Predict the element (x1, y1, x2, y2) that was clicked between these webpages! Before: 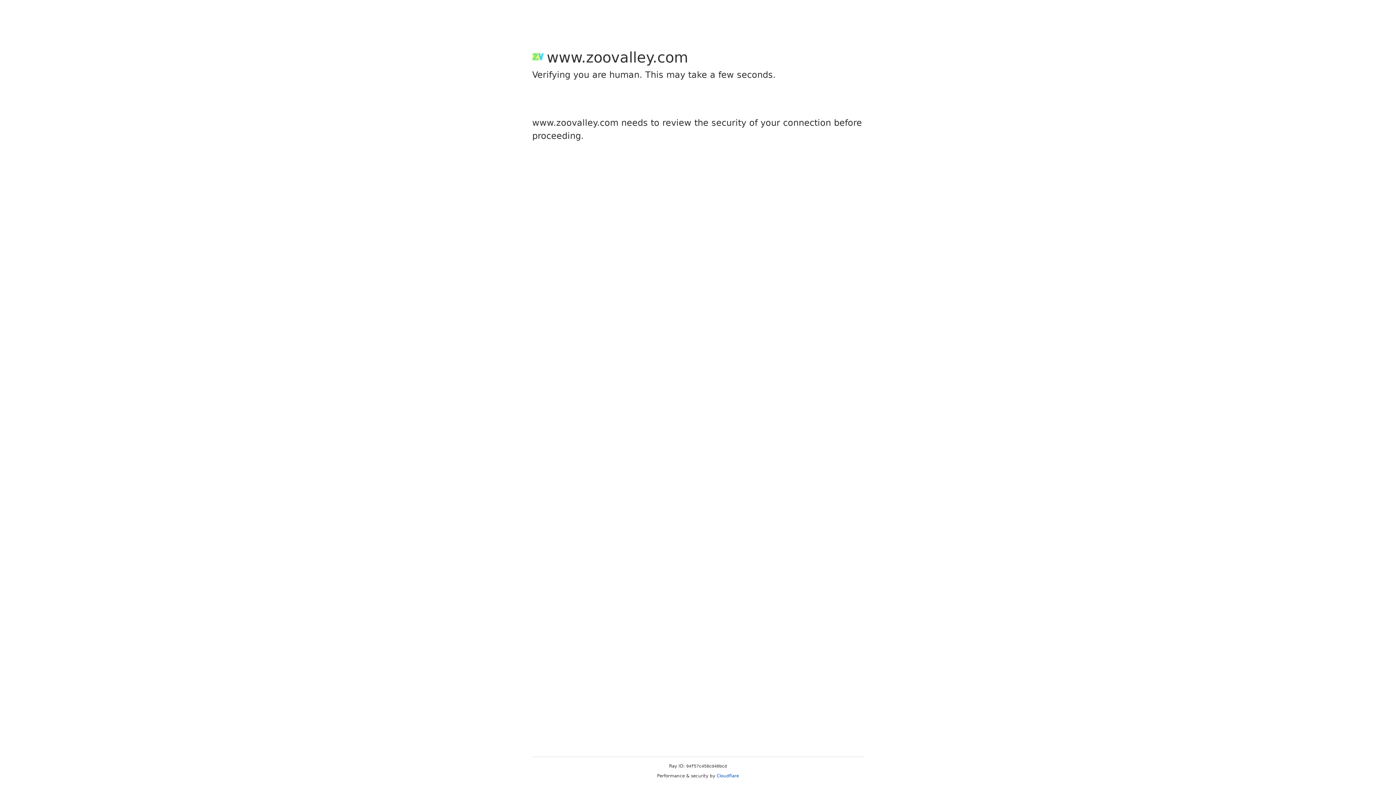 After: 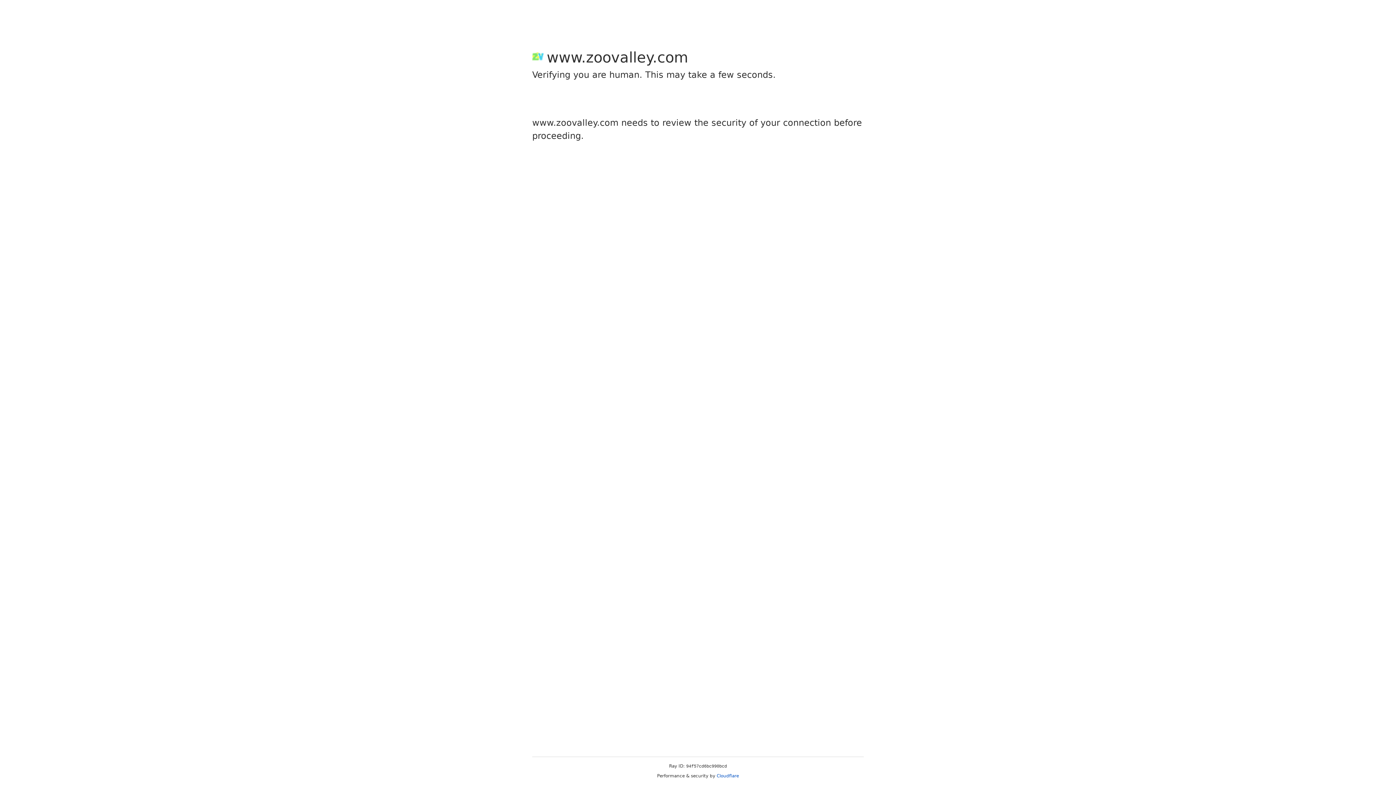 Action: bbox: (716, 773, 739, 778) label: Cloudflare